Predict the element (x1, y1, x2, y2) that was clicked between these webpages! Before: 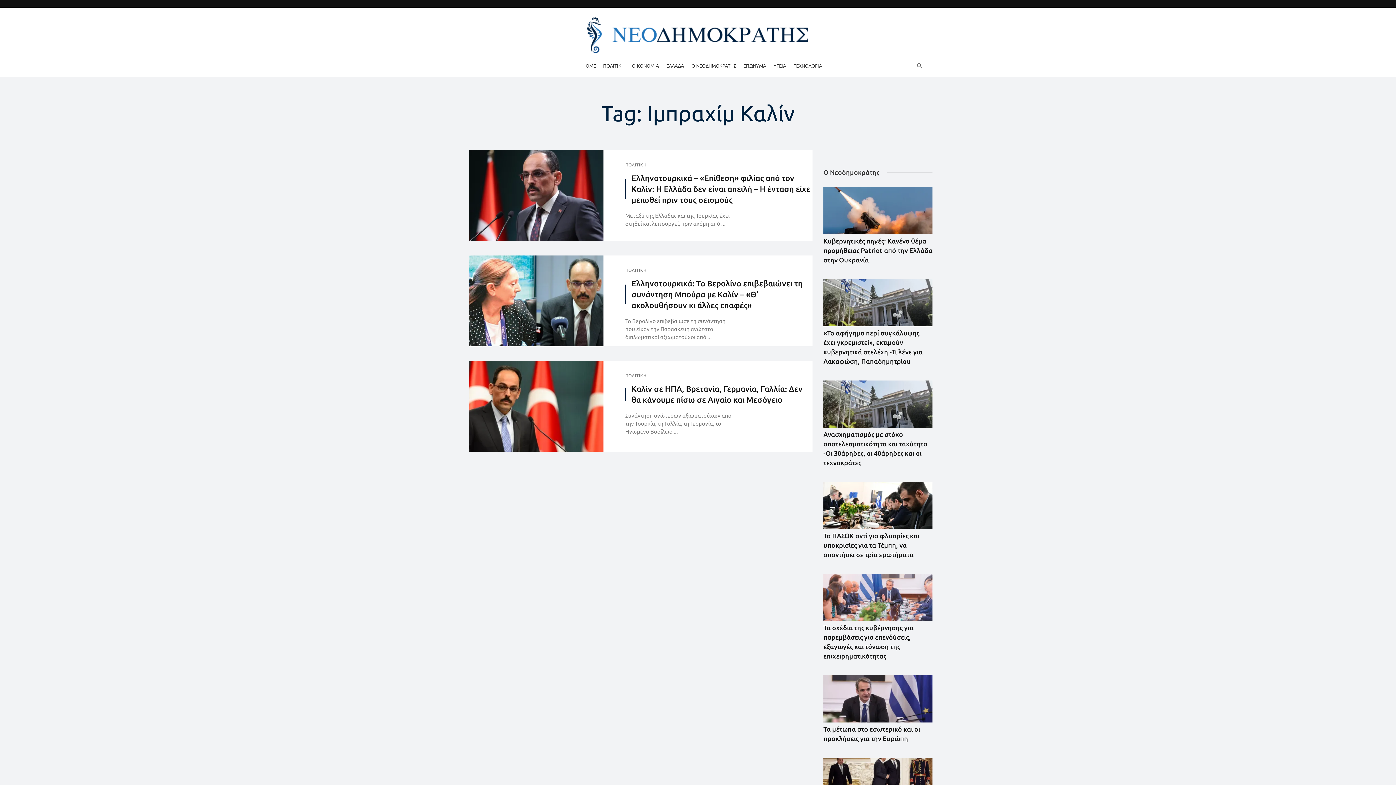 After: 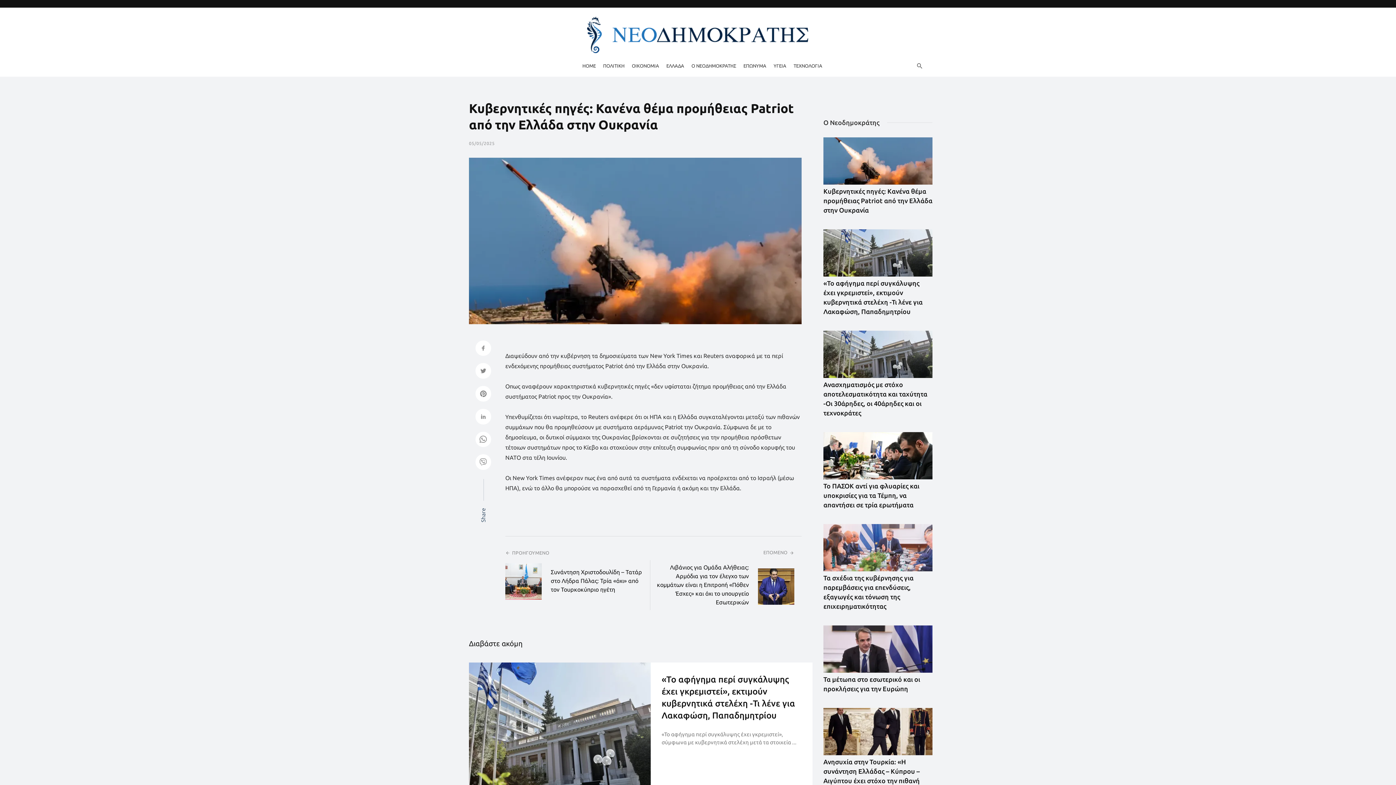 Action: bbox: (823, 187, 932, 234)